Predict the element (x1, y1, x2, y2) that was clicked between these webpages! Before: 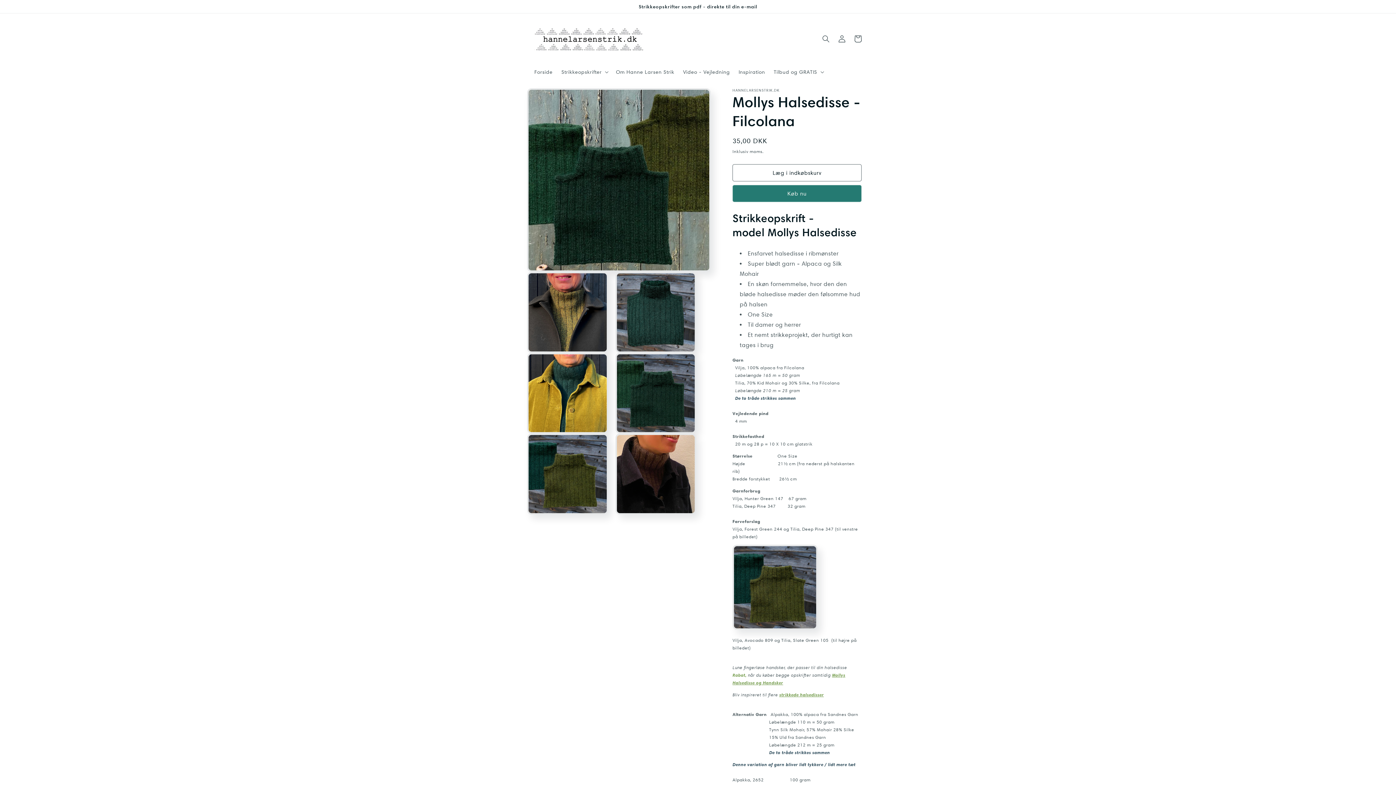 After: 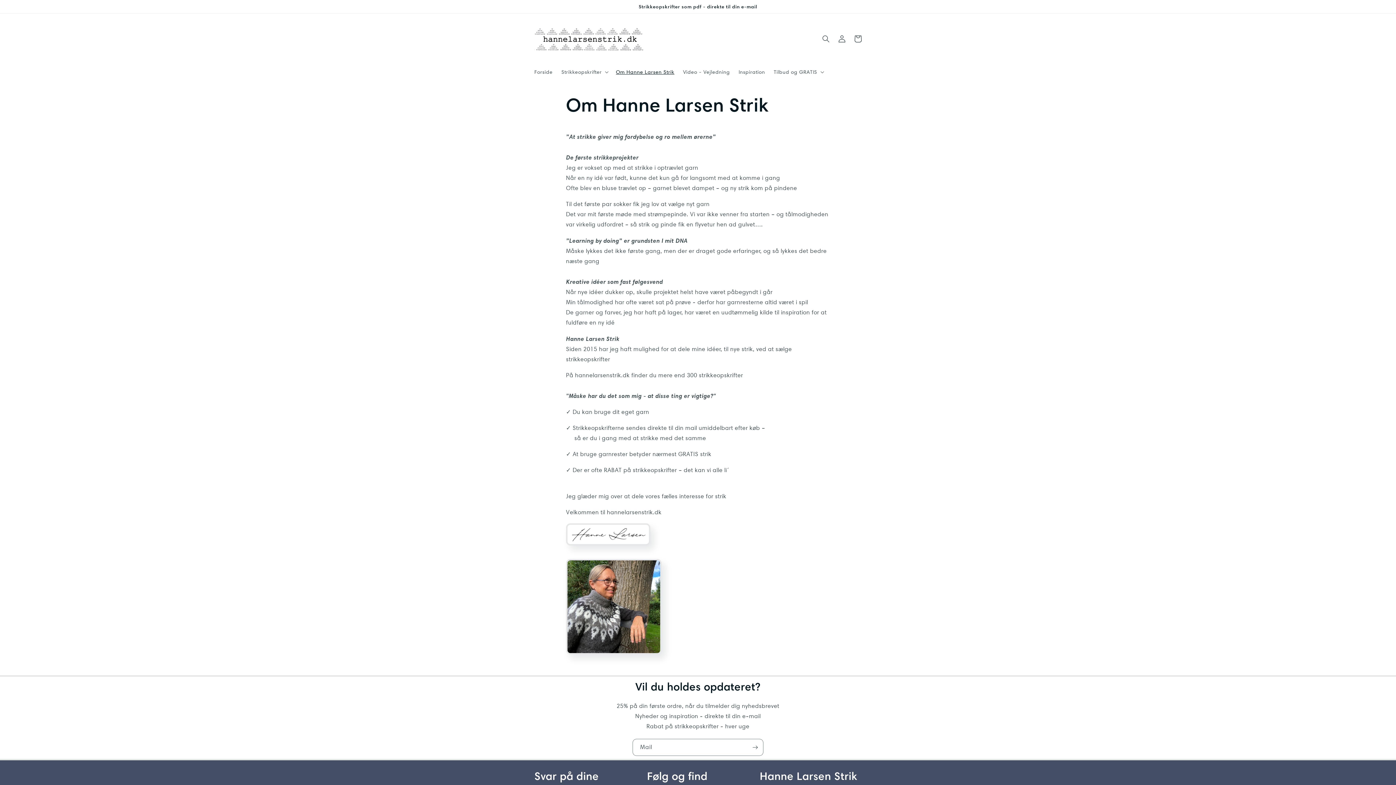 Action: label: Om Hanne Larsen Strik bbox: (611, 64, 678, 79)